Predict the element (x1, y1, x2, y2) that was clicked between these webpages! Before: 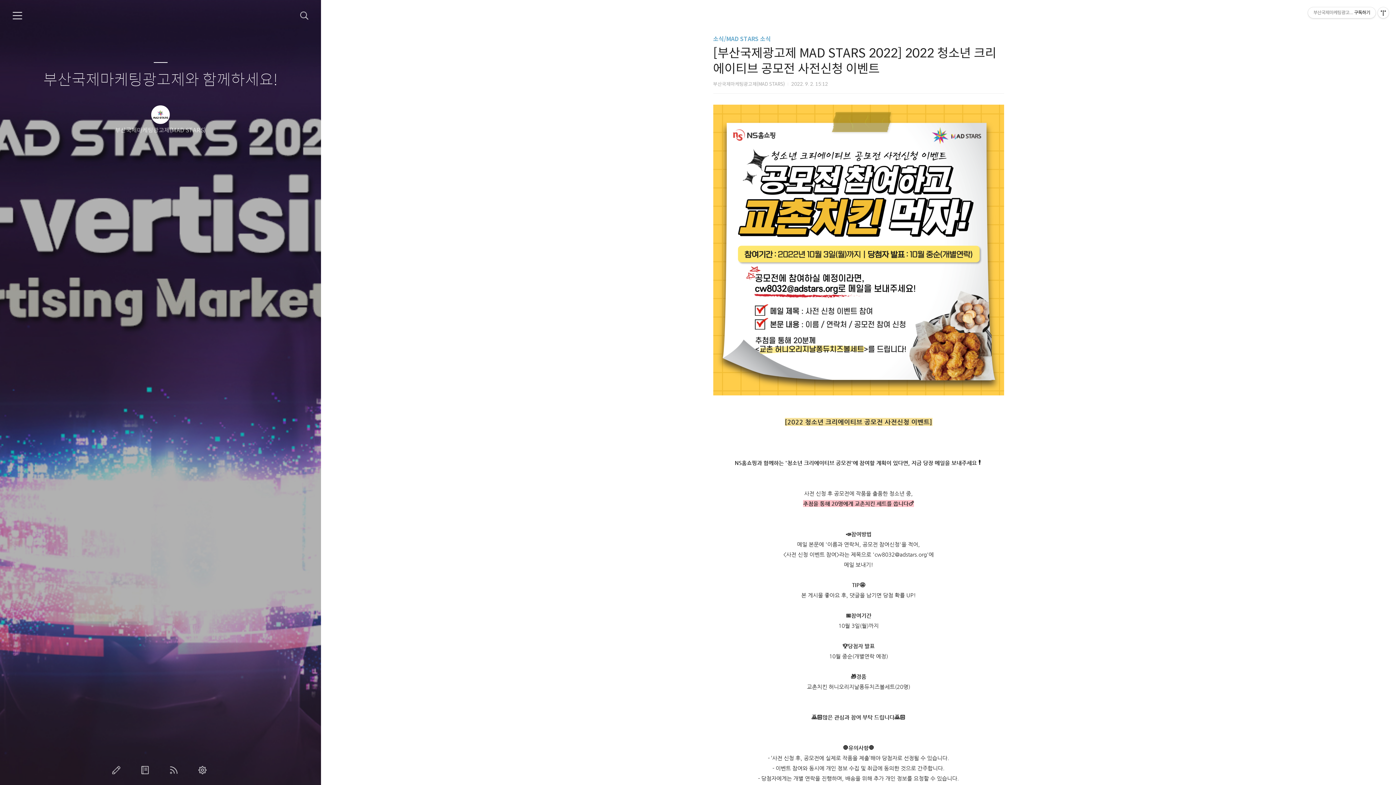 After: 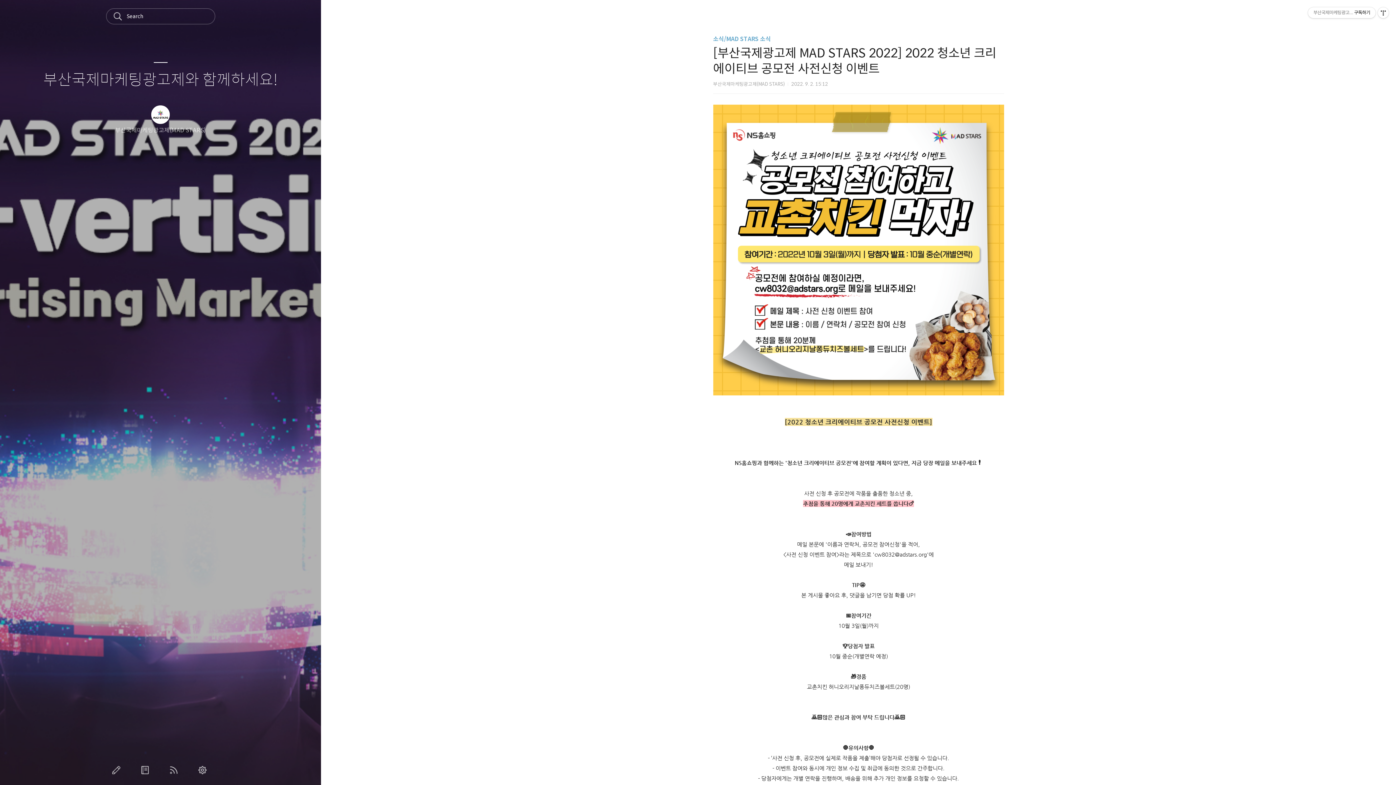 Action: label: 검색하기 bbox: (300, 11, 308, 20)